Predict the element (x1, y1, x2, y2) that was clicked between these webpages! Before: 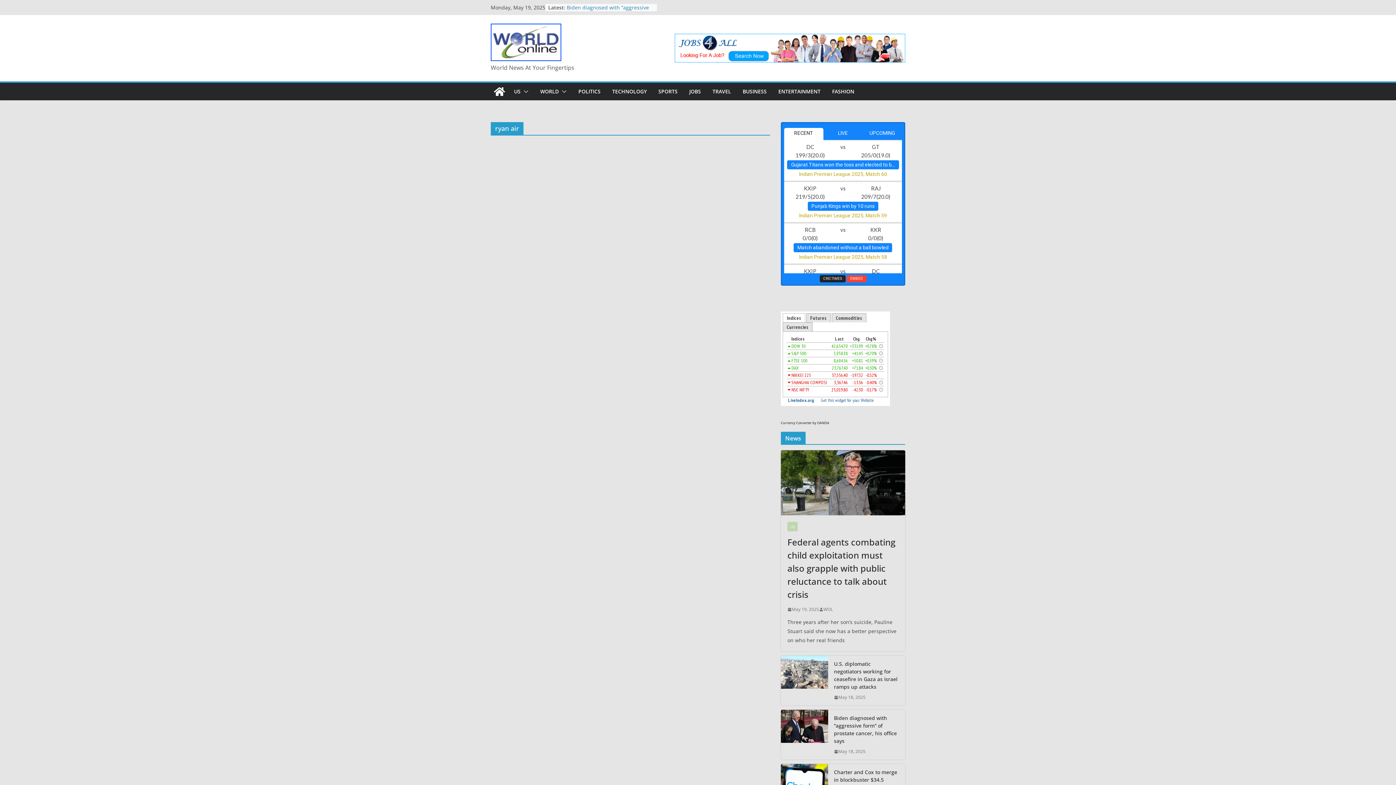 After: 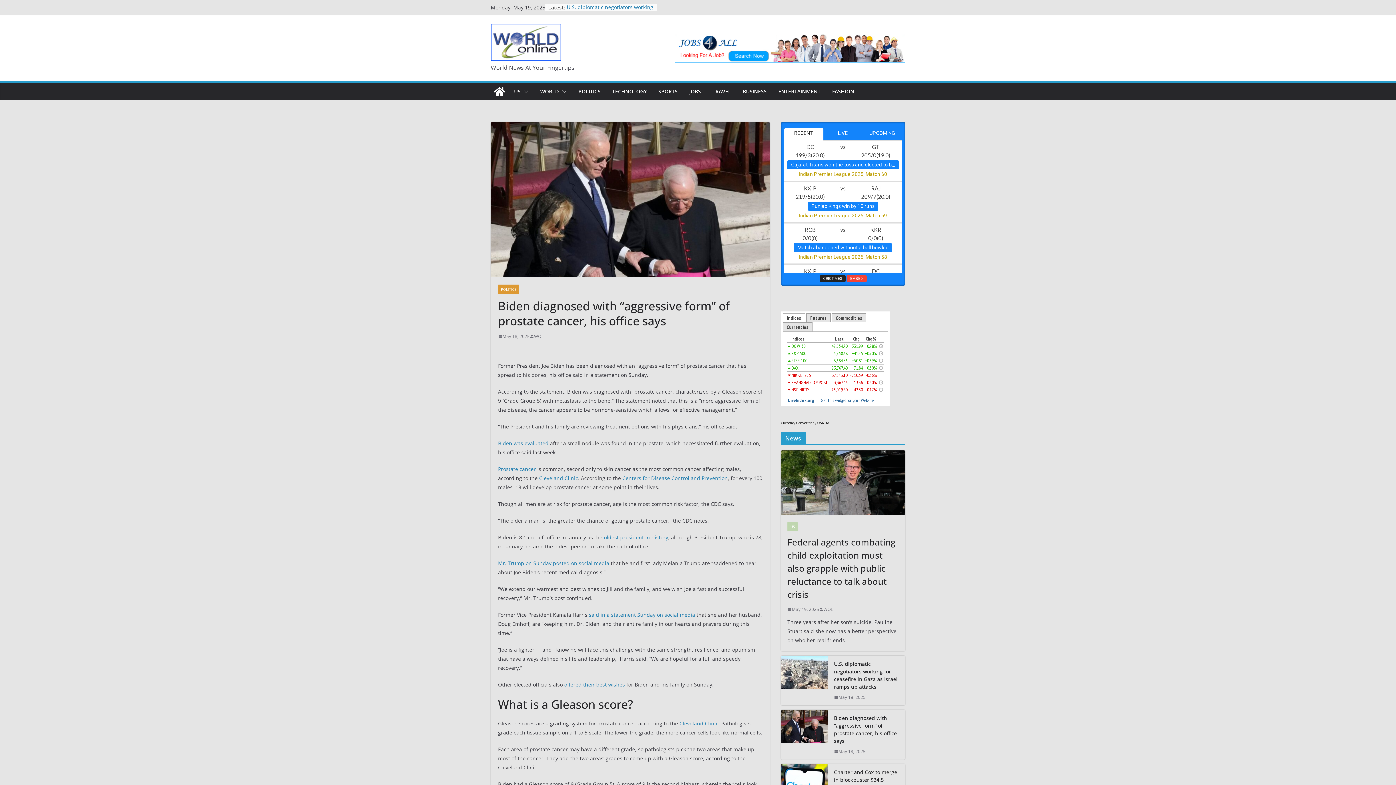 Action: bbox: (781, 710, 828, 760)